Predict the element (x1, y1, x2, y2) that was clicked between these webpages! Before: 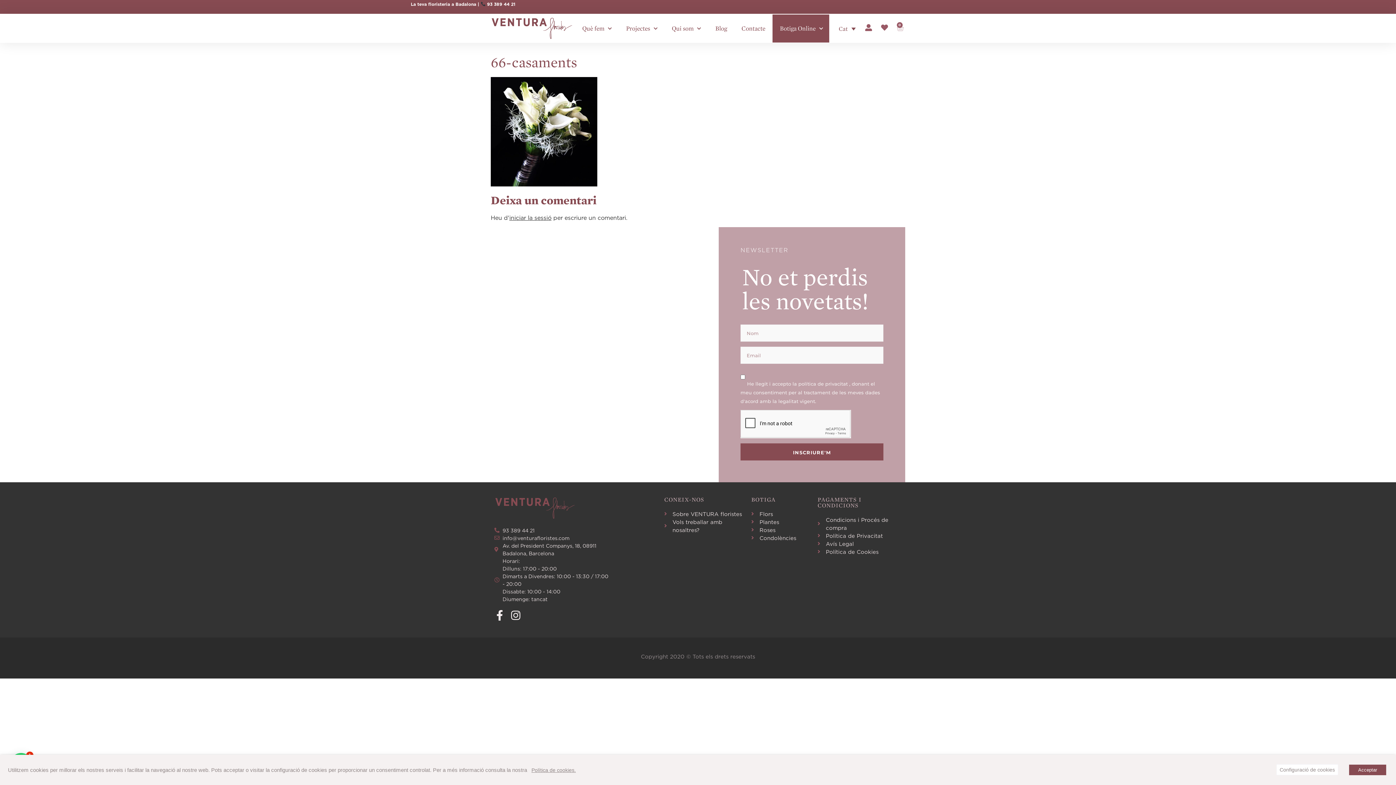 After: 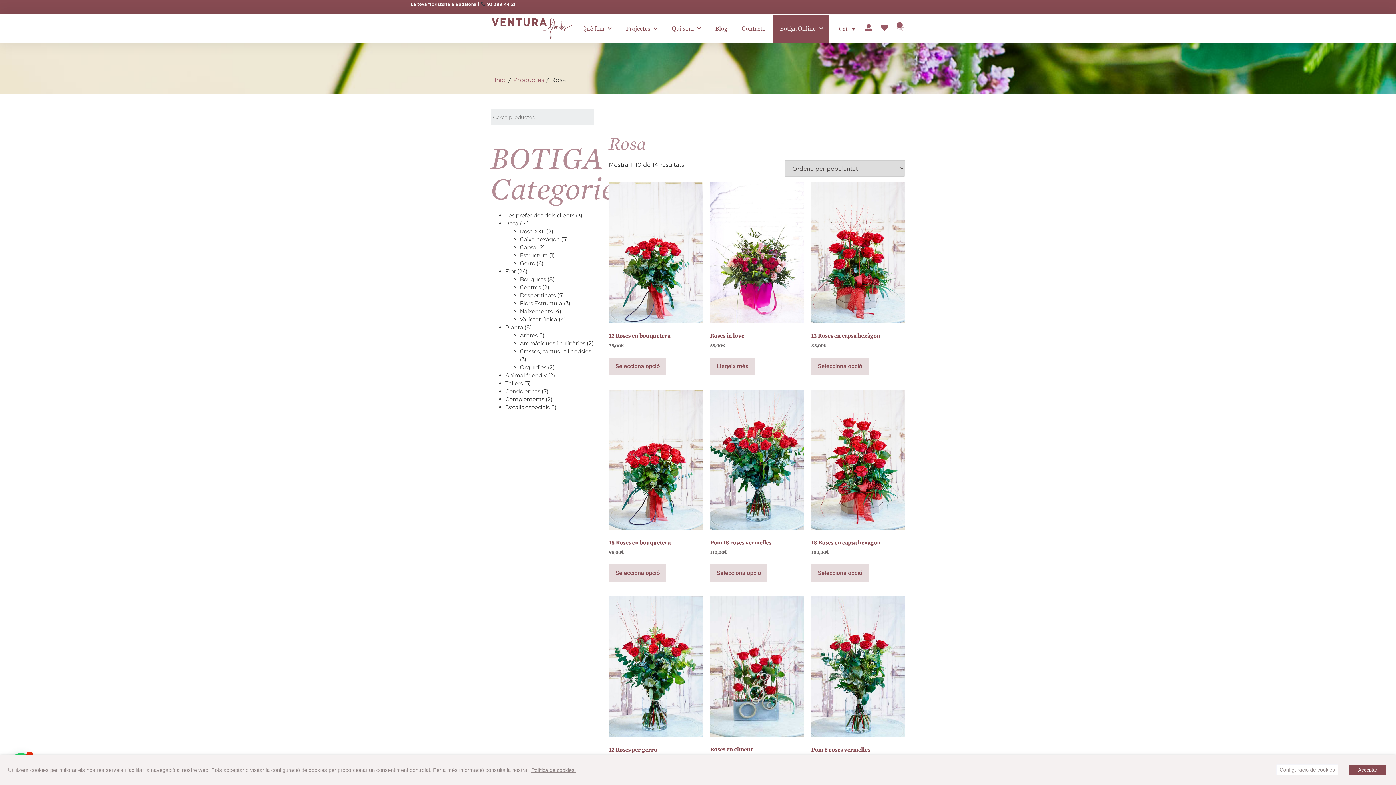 Action: bbox: (751, 526, 810, 534) label: Roses